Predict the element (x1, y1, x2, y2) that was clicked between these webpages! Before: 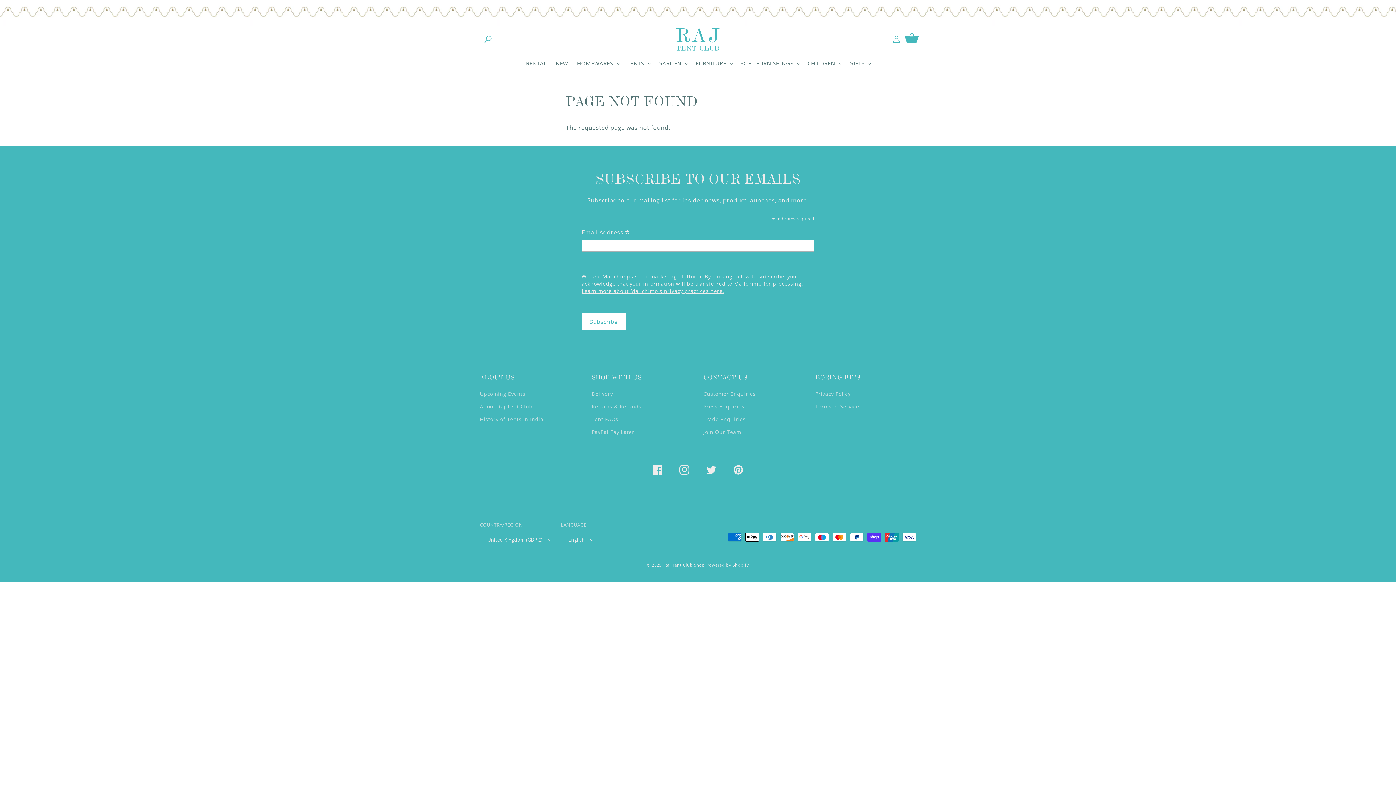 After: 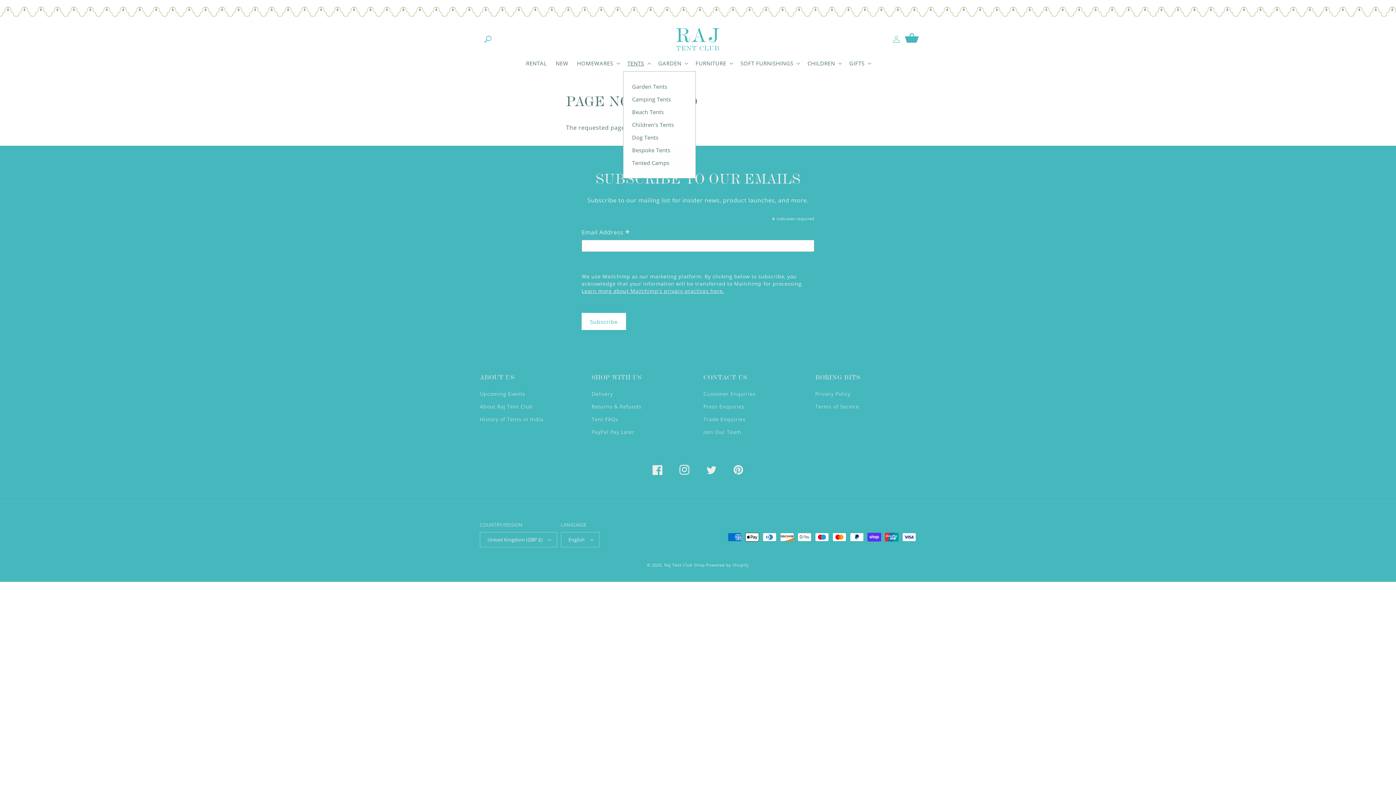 Action: label: TENTS bbox: (623, 55, 654, 71)